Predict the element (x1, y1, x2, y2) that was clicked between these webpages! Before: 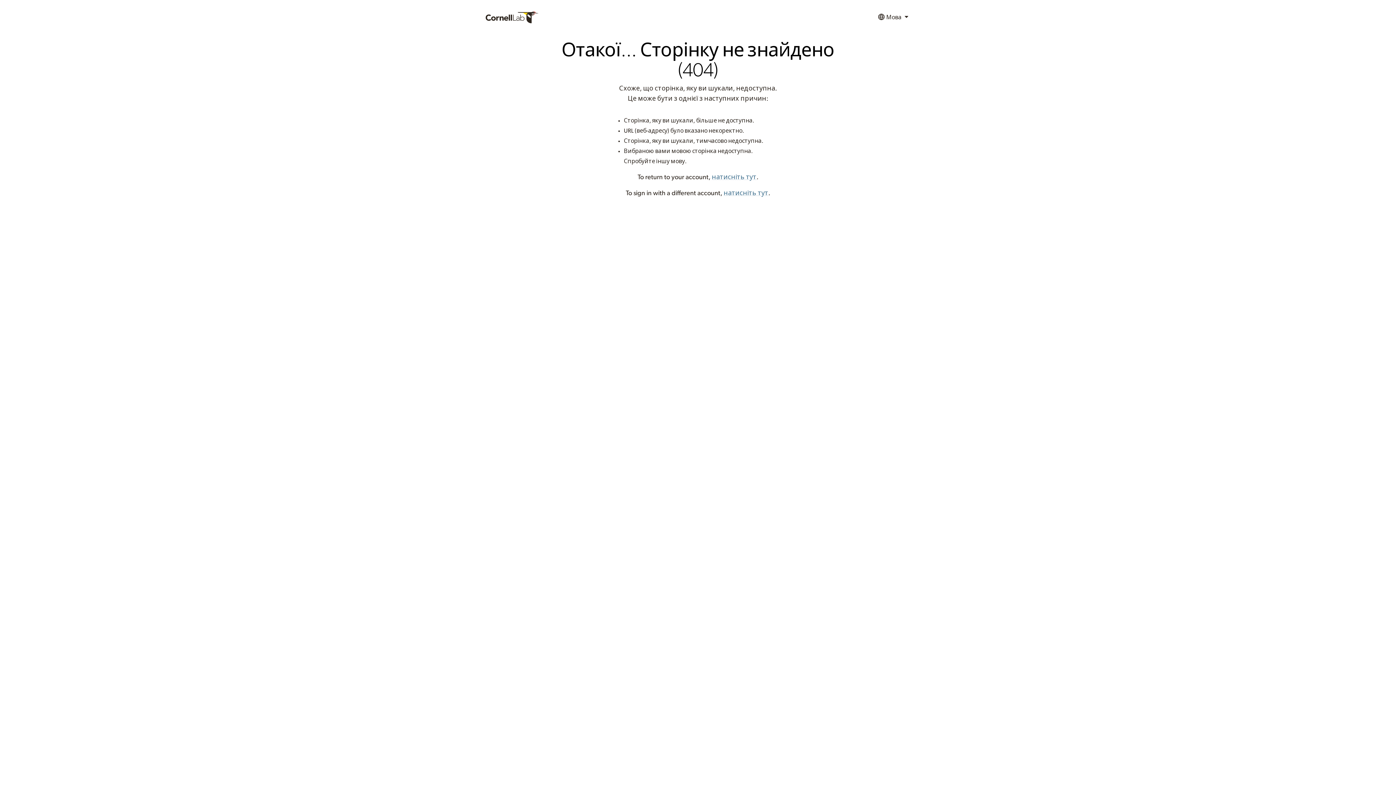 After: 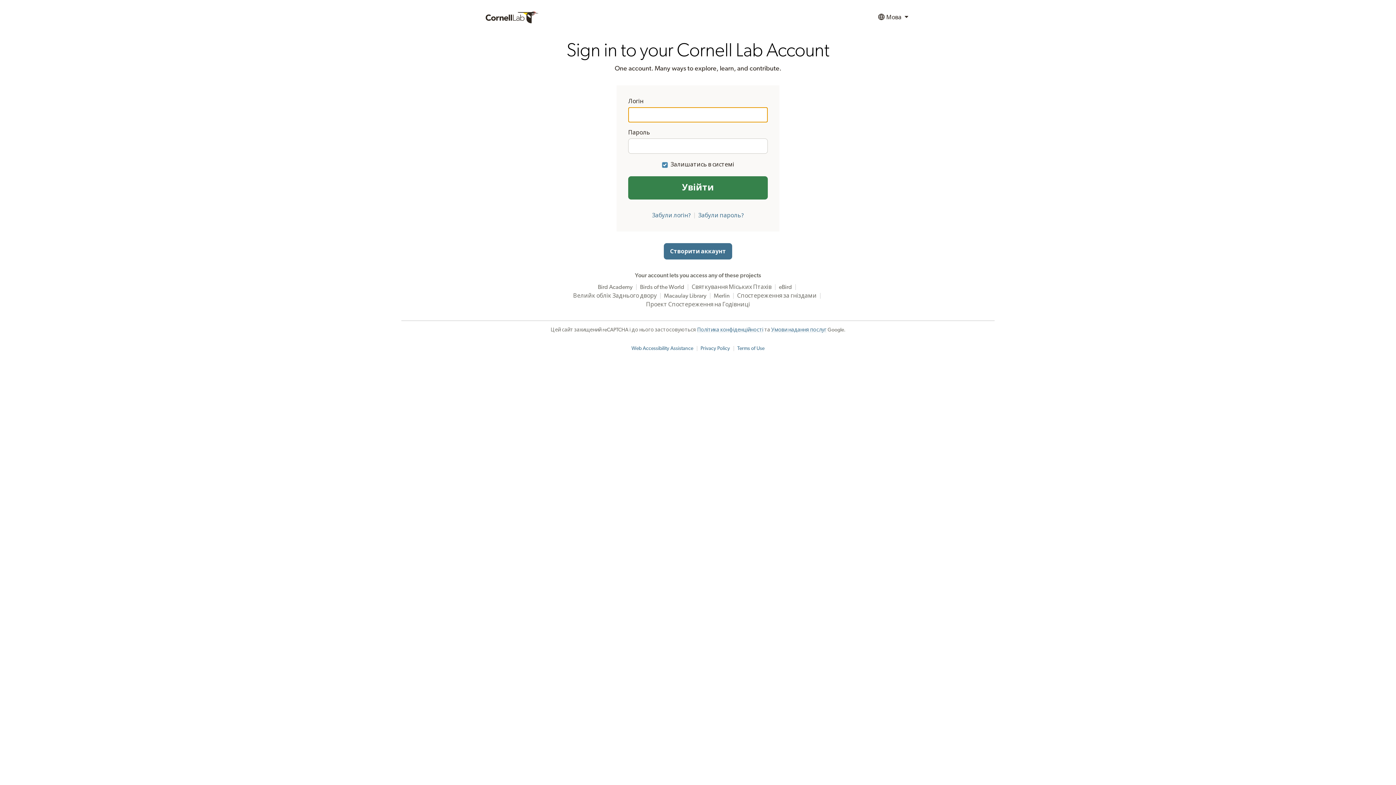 Action: bbox: (712, 174, 756, 180) label: натисніть тут